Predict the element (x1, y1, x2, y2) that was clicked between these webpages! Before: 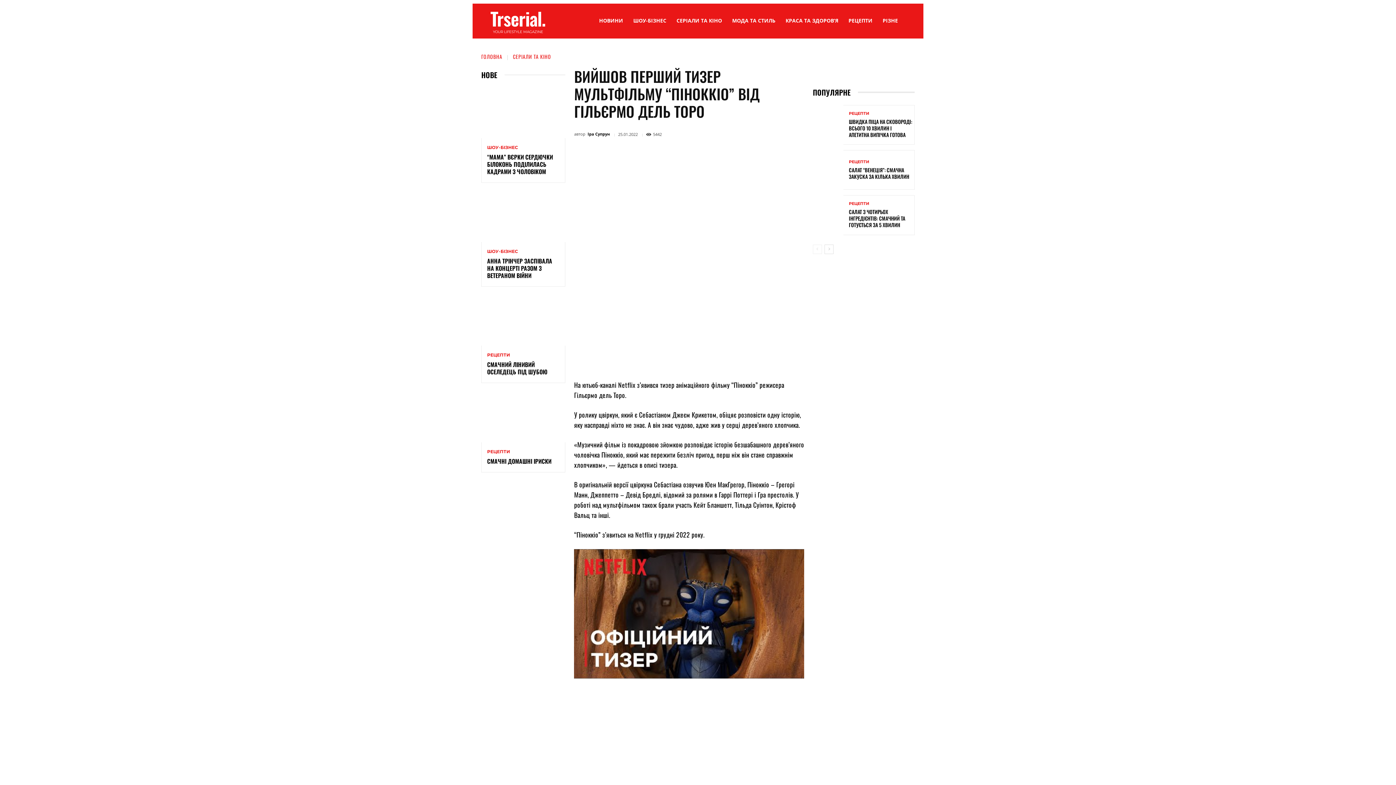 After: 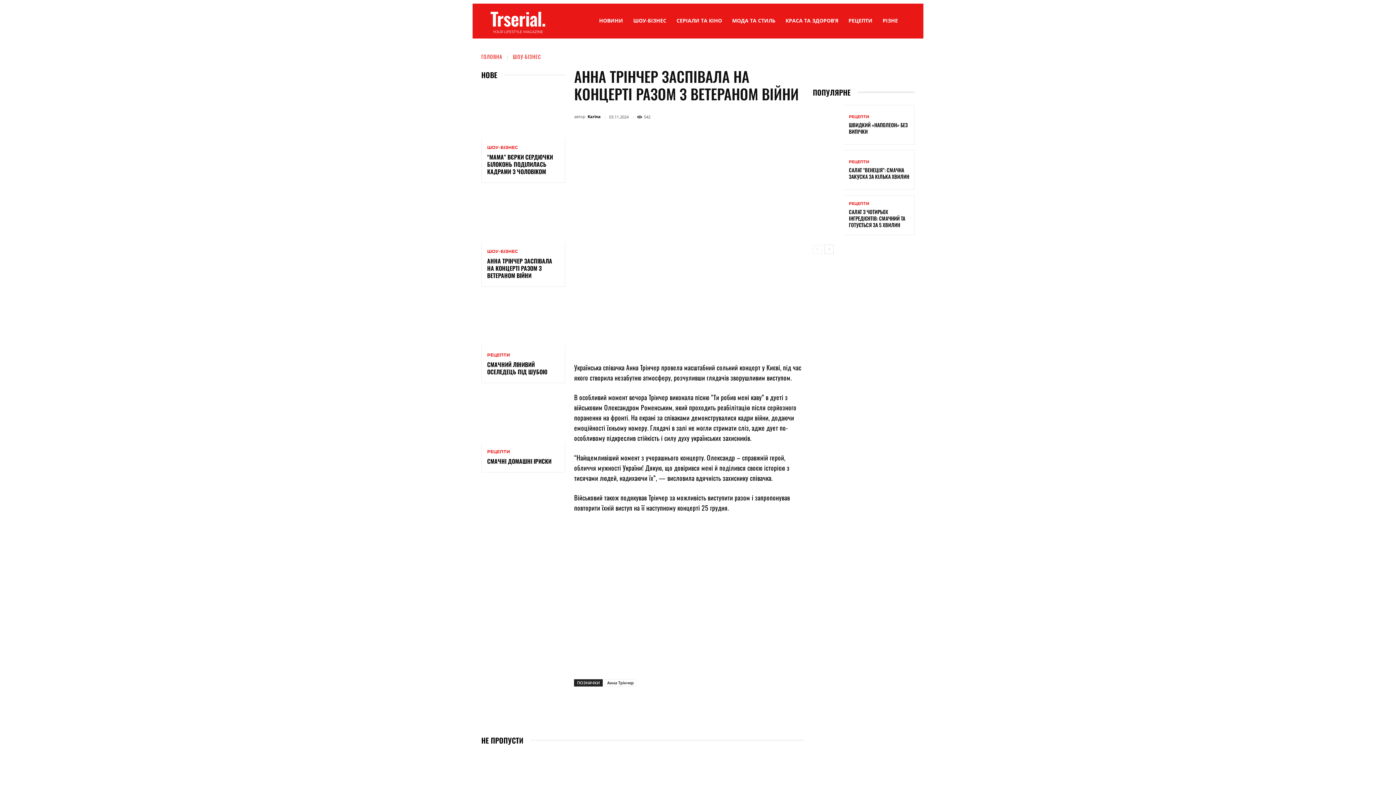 Action: bbox: (481, 191, 565, 242)